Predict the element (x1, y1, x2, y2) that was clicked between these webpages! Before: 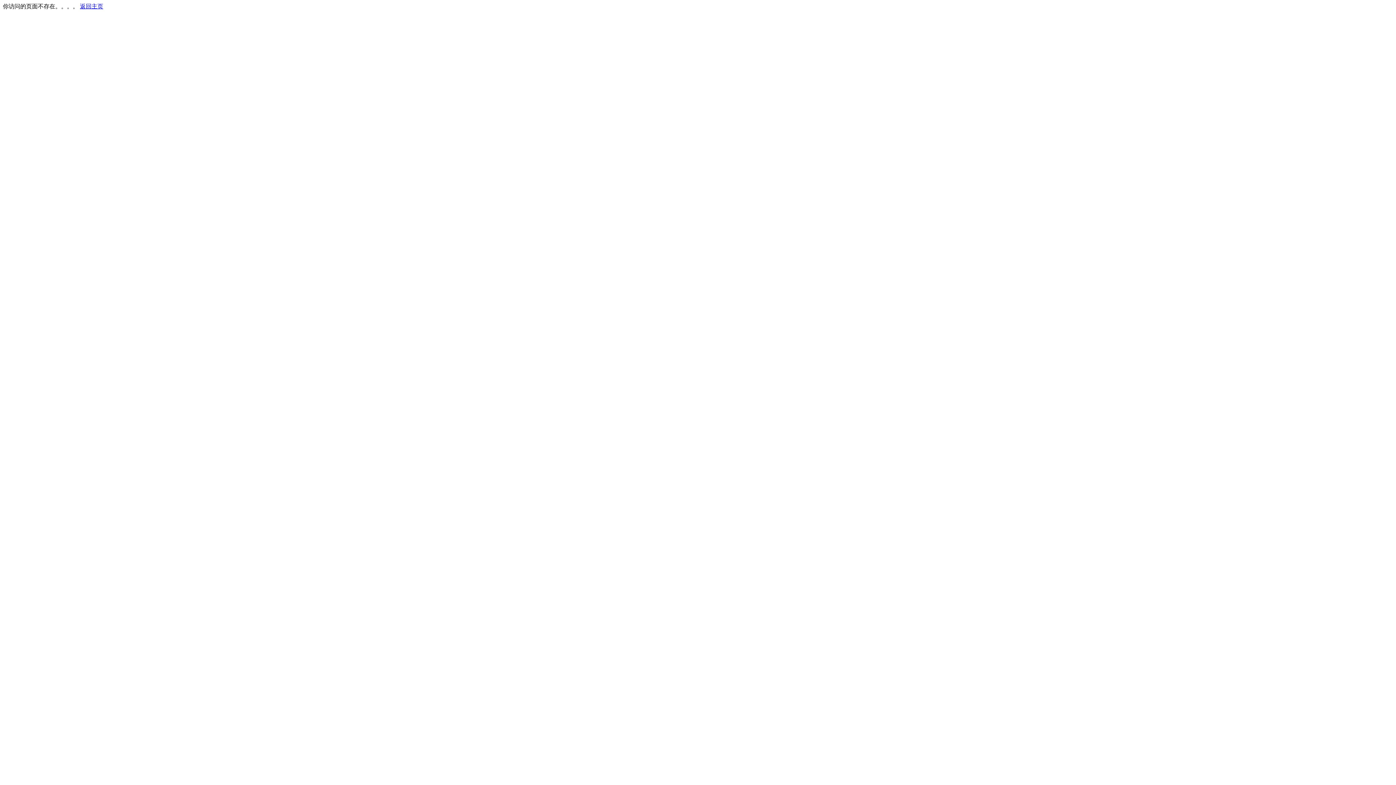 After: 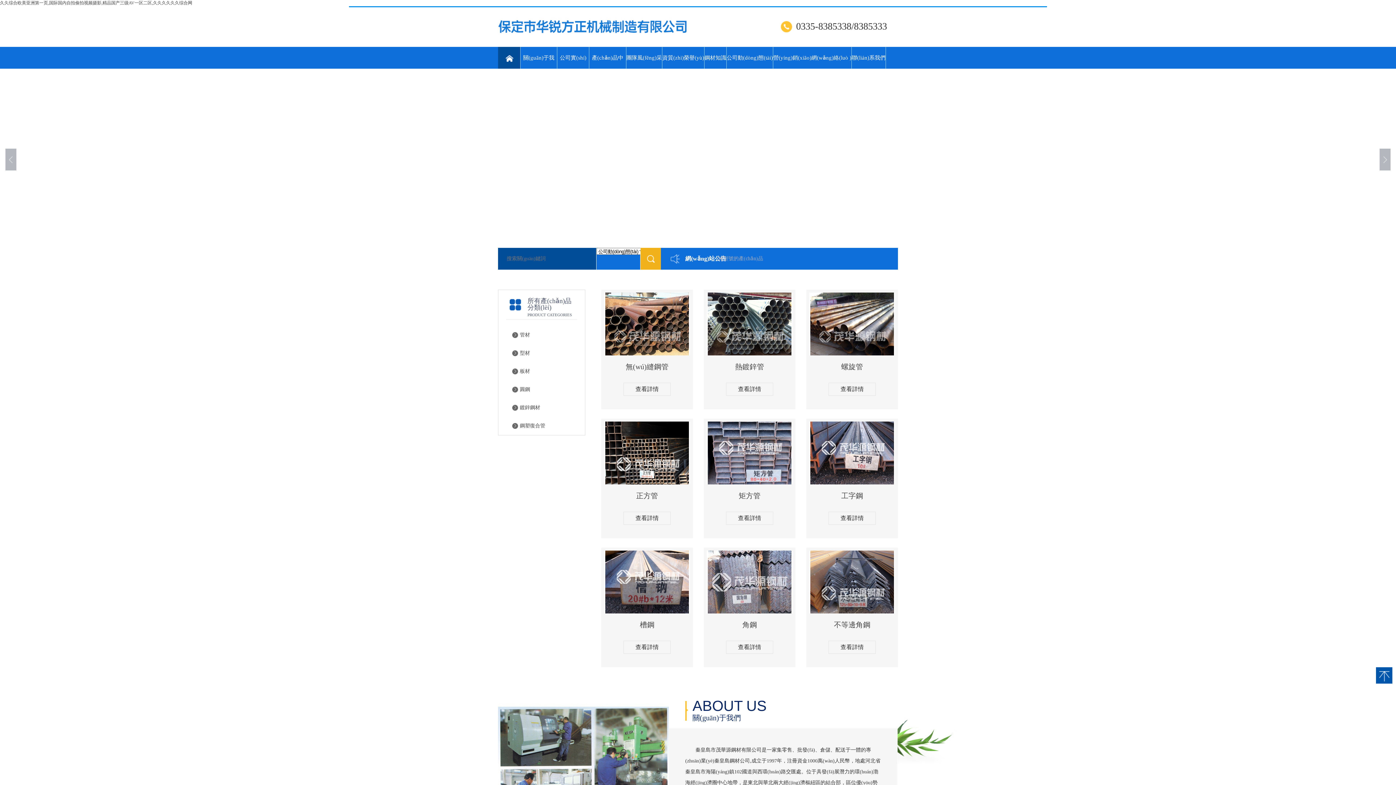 Action: bbox: (80, 3, 103, 9) label: 返回主页